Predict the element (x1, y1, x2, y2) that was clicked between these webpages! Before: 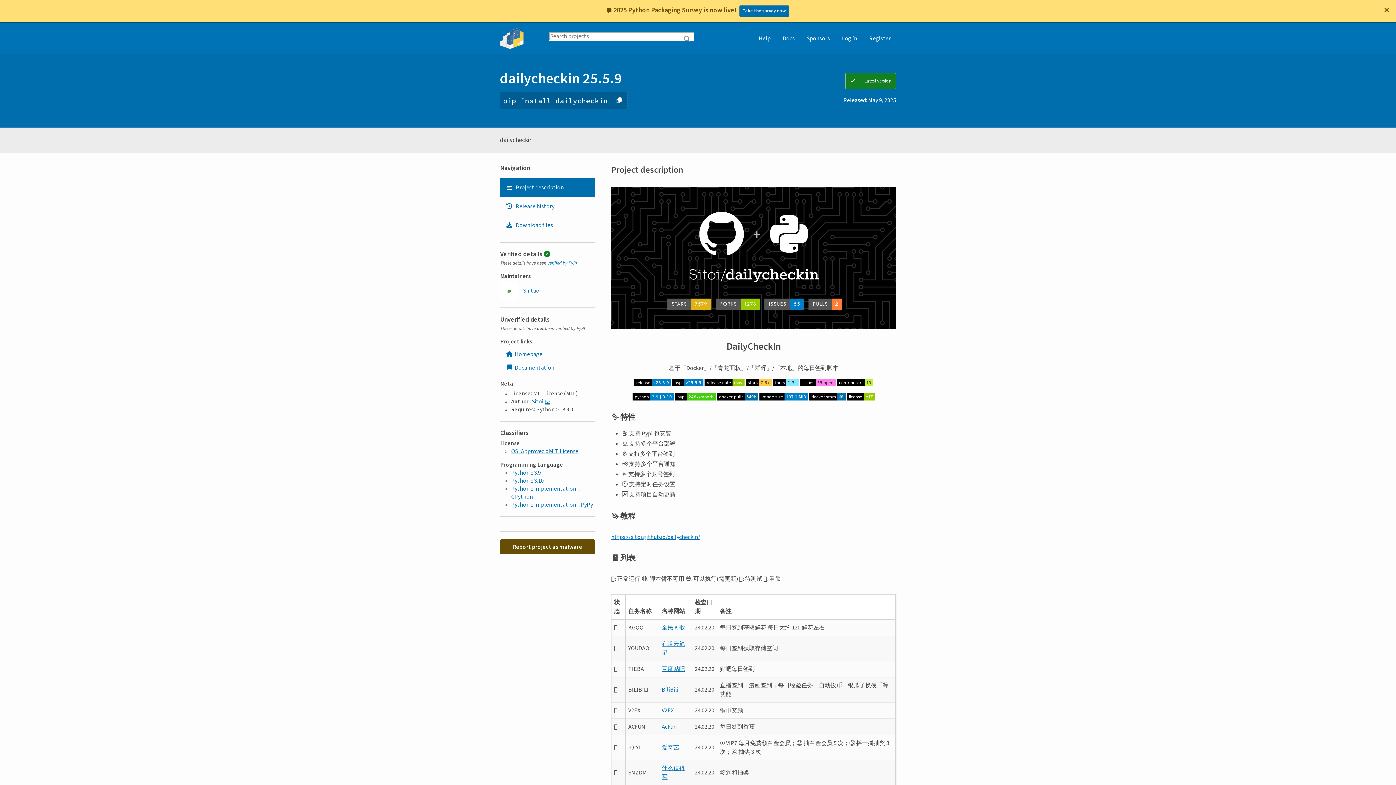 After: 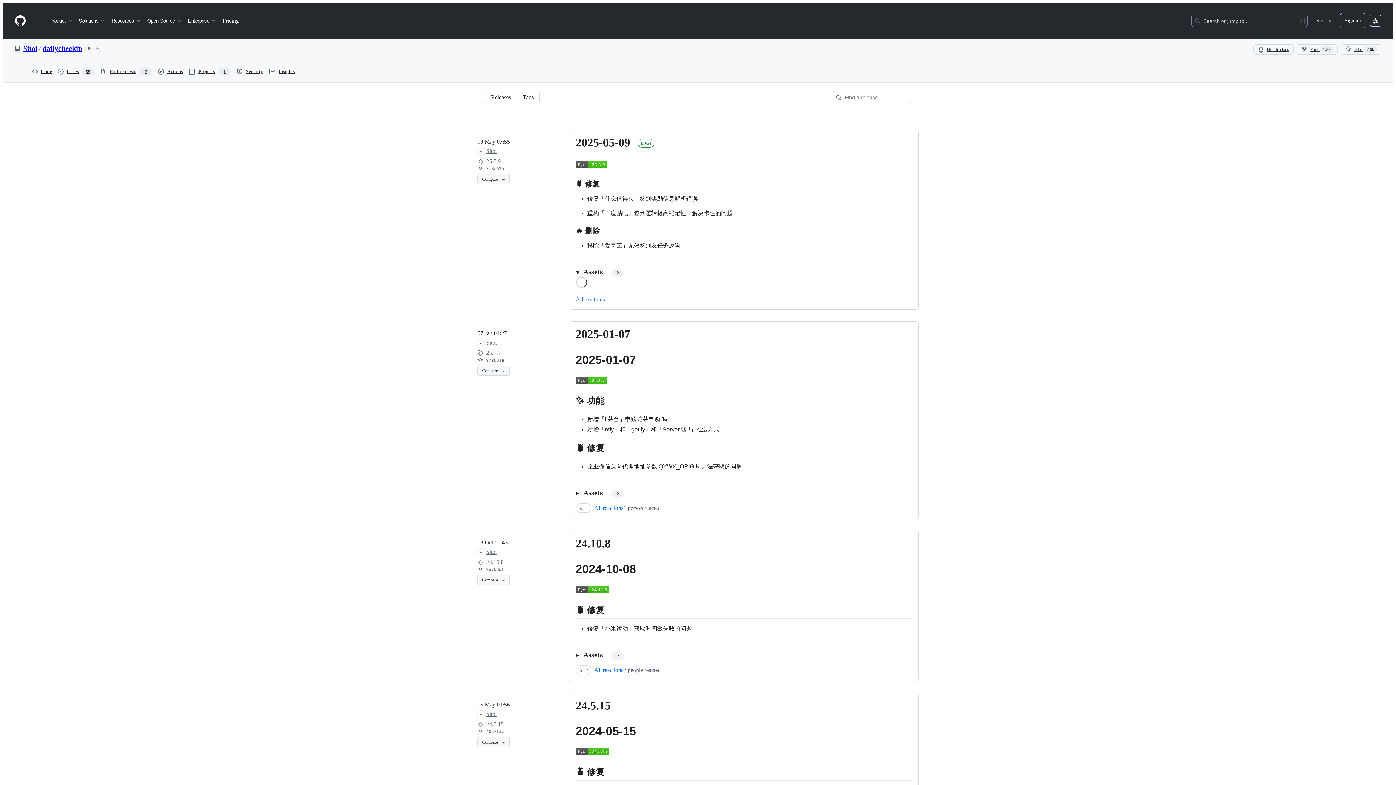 Action: bbox: (704, 378, 744, 386)